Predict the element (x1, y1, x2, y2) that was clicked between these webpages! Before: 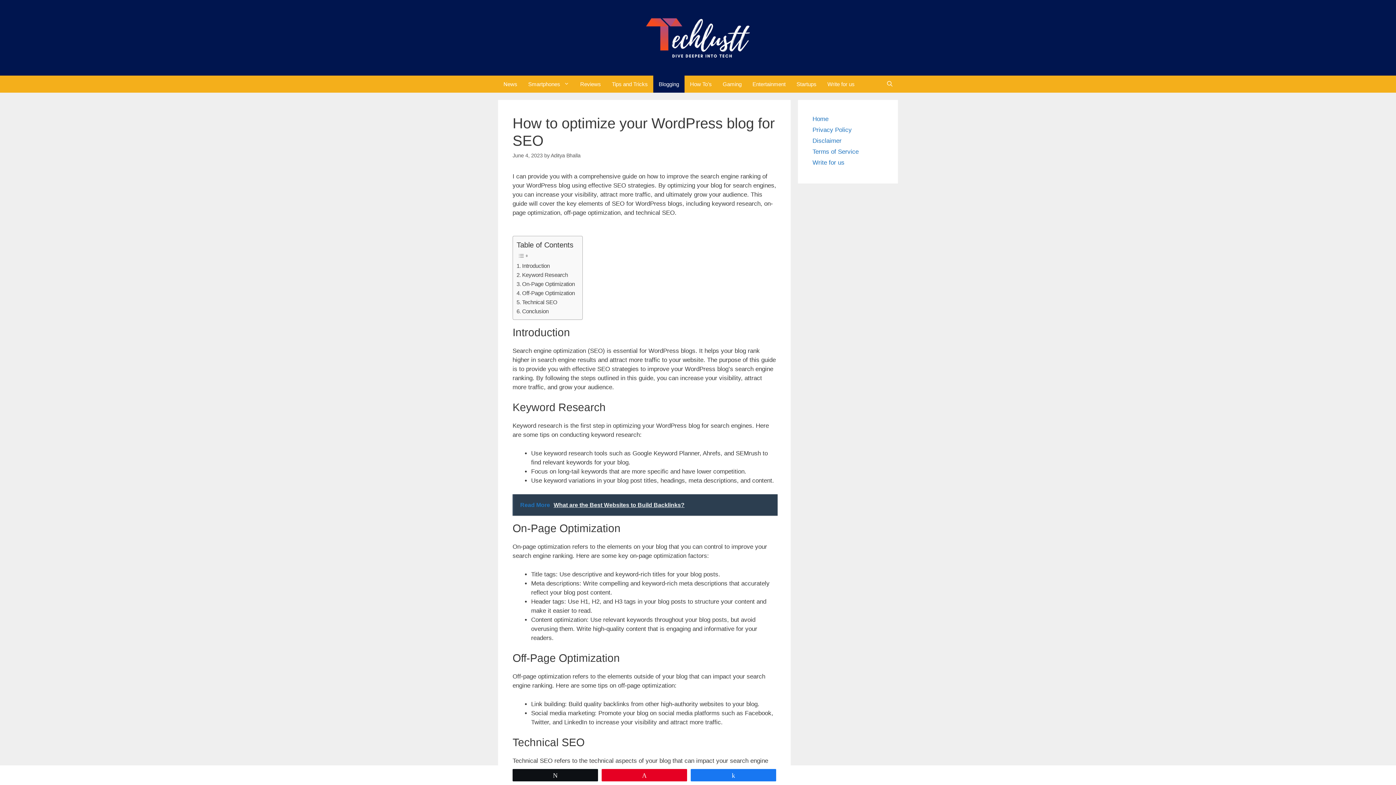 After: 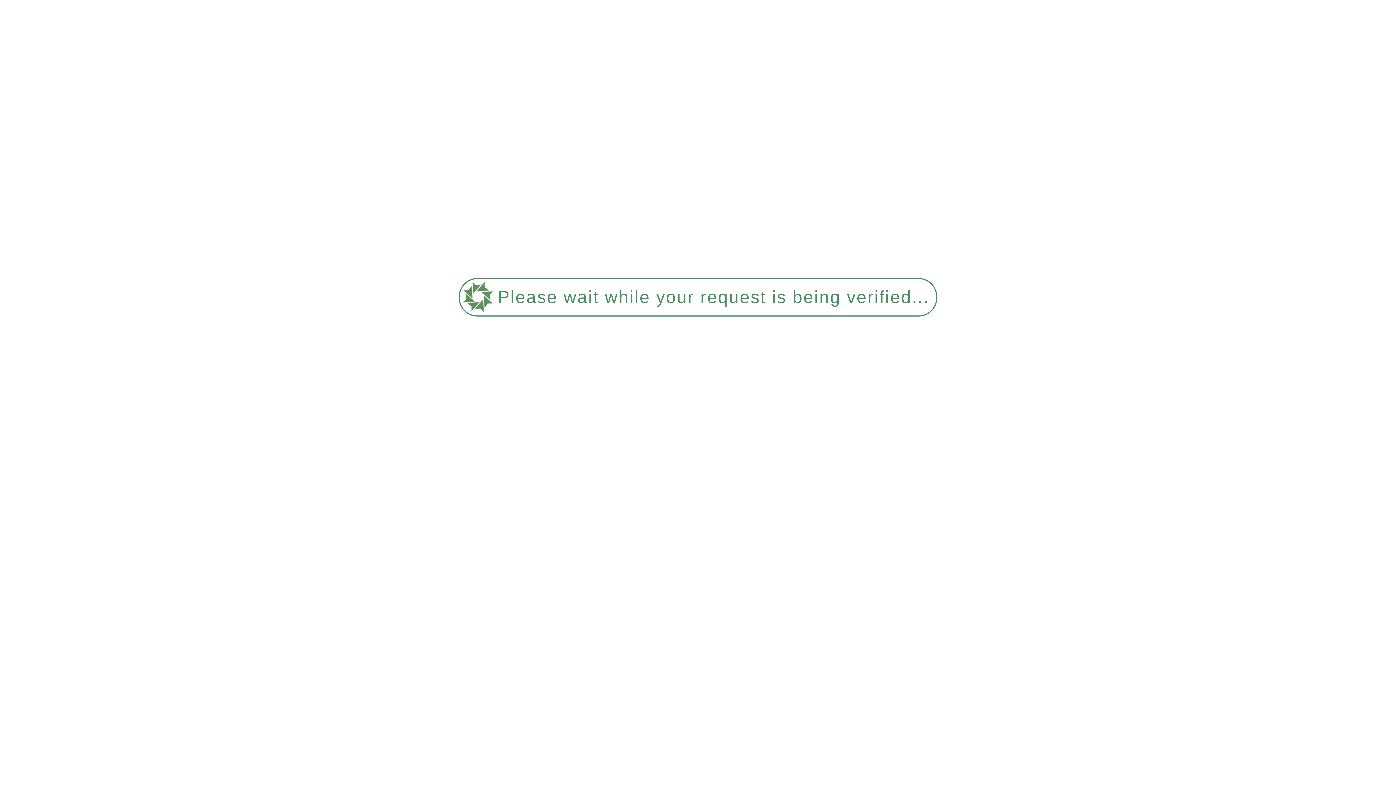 Action: label: Home bbox: (812, 115, 828, 122)